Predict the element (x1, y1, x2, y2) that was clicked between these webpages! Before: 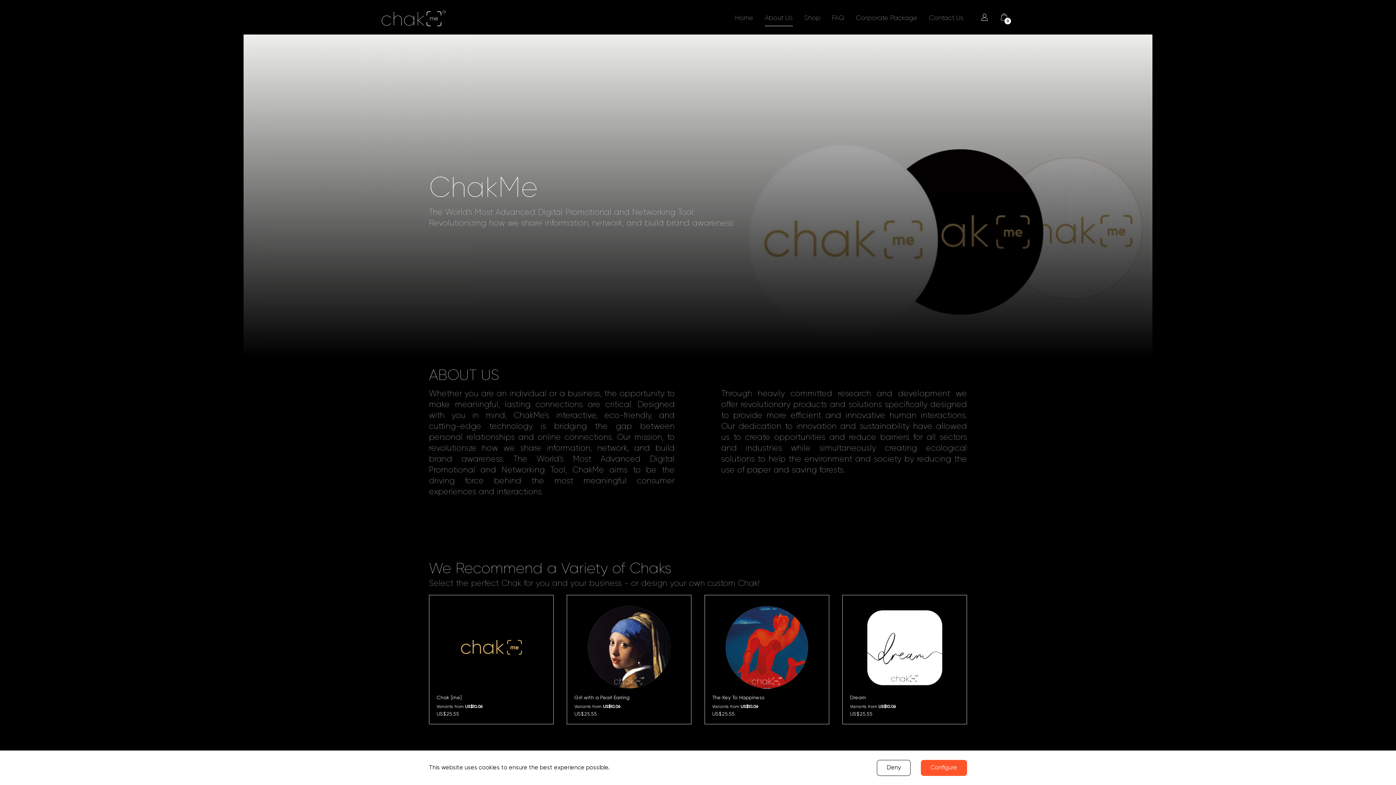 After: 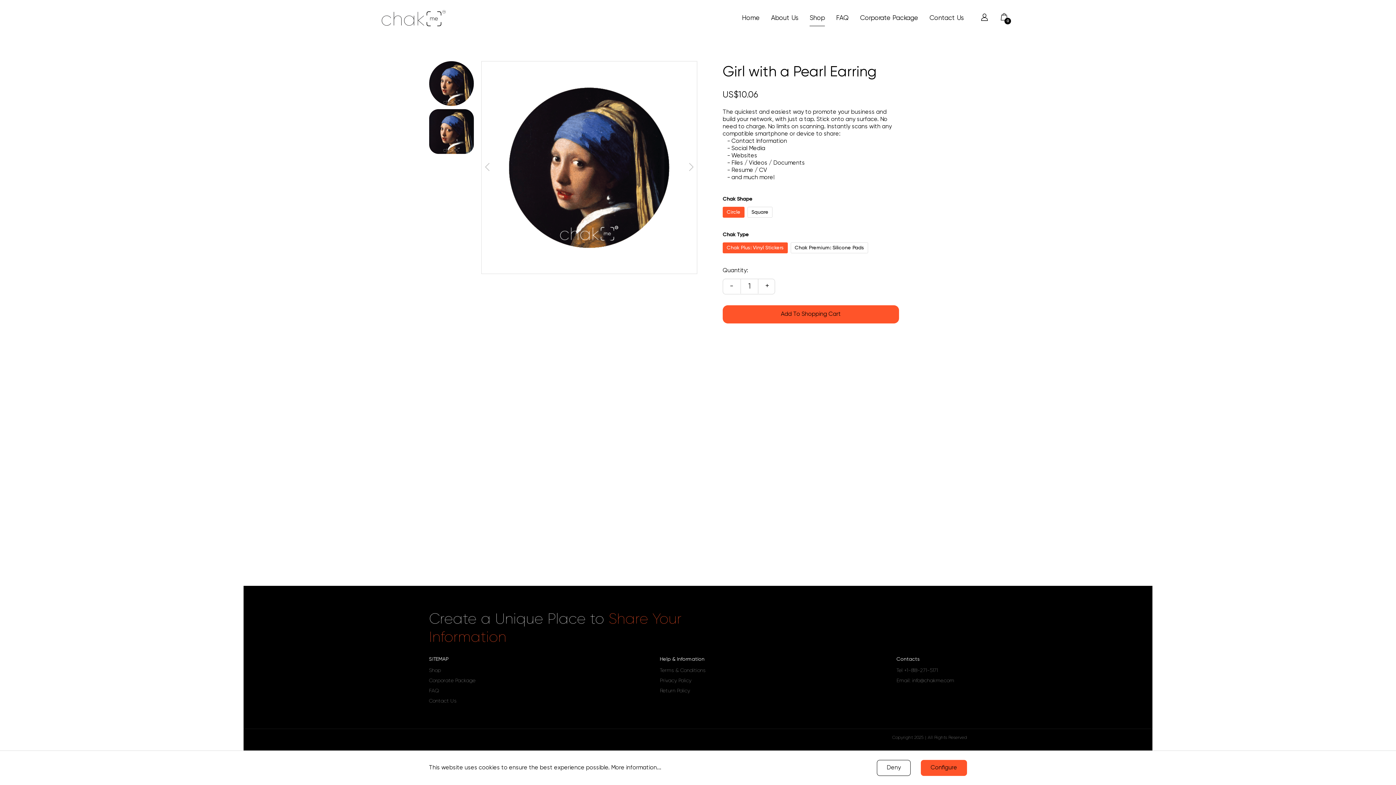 Action: bbox: (587, 606, 670, 688)